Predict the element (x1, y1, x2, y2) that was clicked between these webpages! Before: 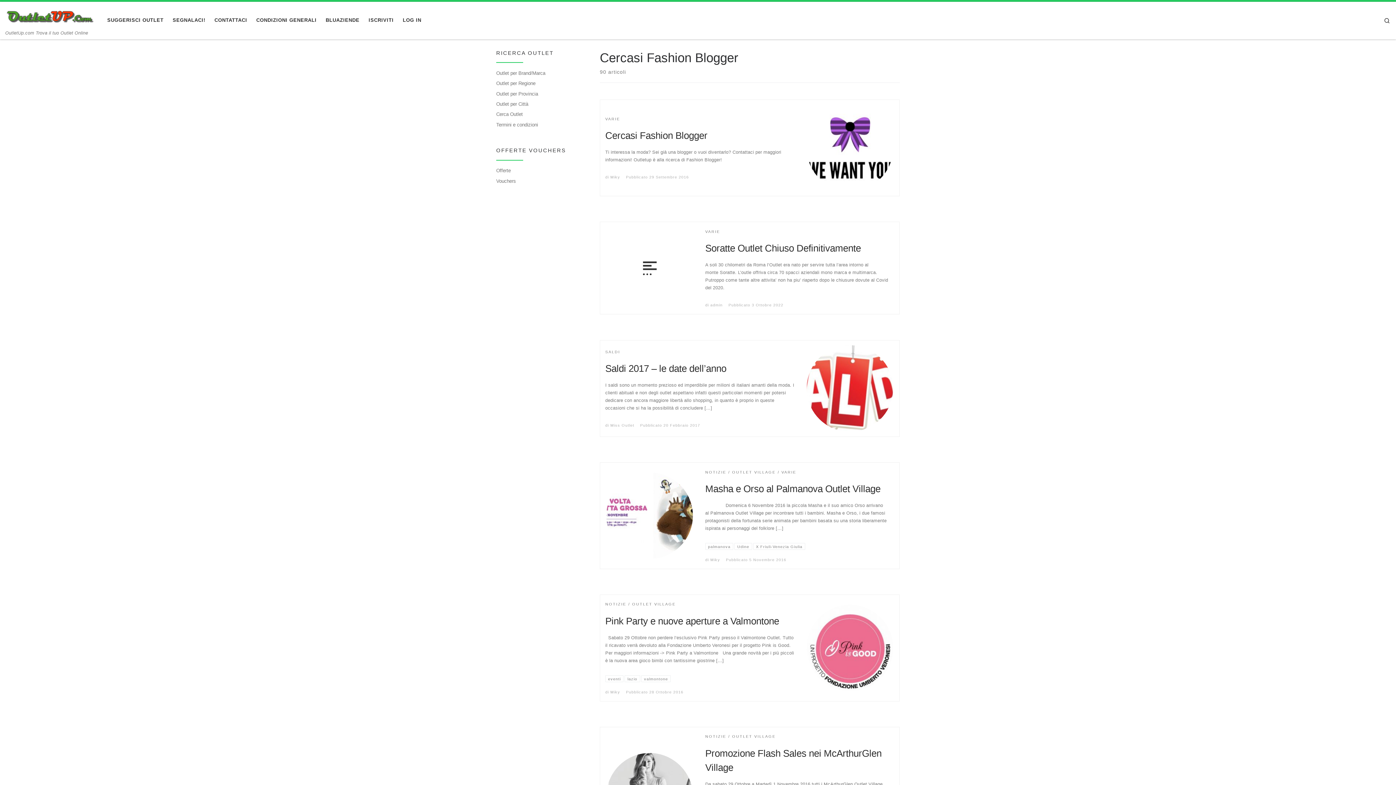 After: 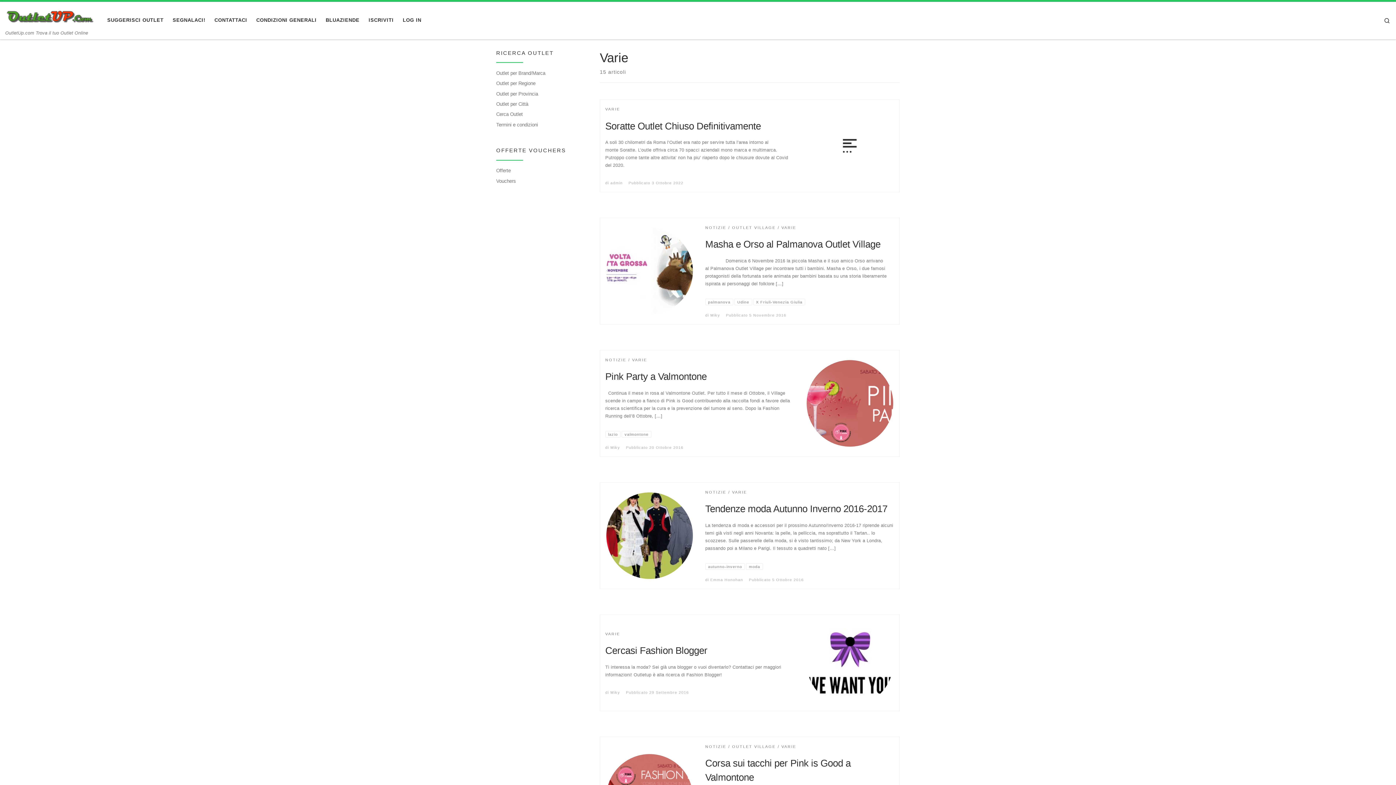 Action: label: VARIE bbox: (705, 227, 720, 235)